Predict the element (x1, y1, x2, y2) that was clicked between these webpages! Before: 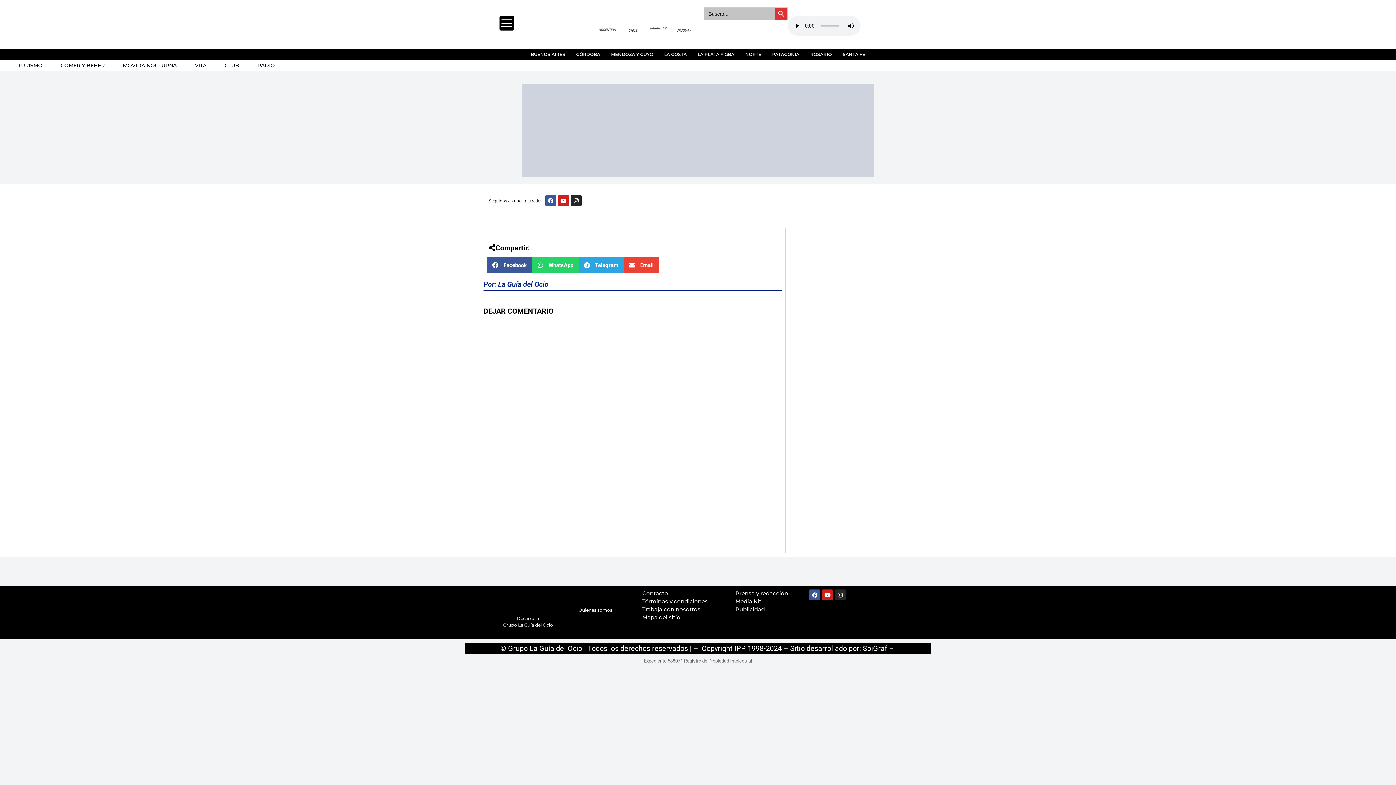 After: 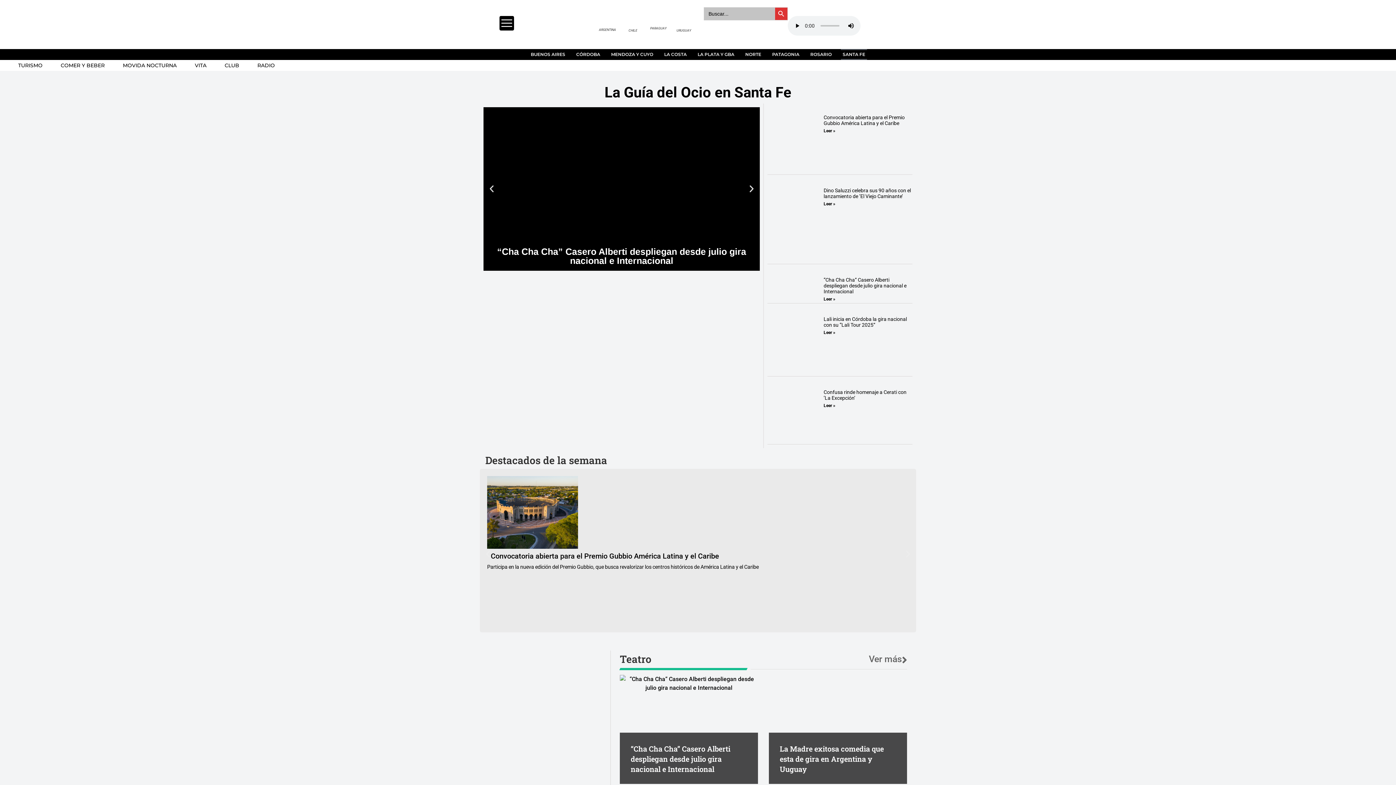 Action: label: SANTA FE bbox: (841, 49, 867, 60)